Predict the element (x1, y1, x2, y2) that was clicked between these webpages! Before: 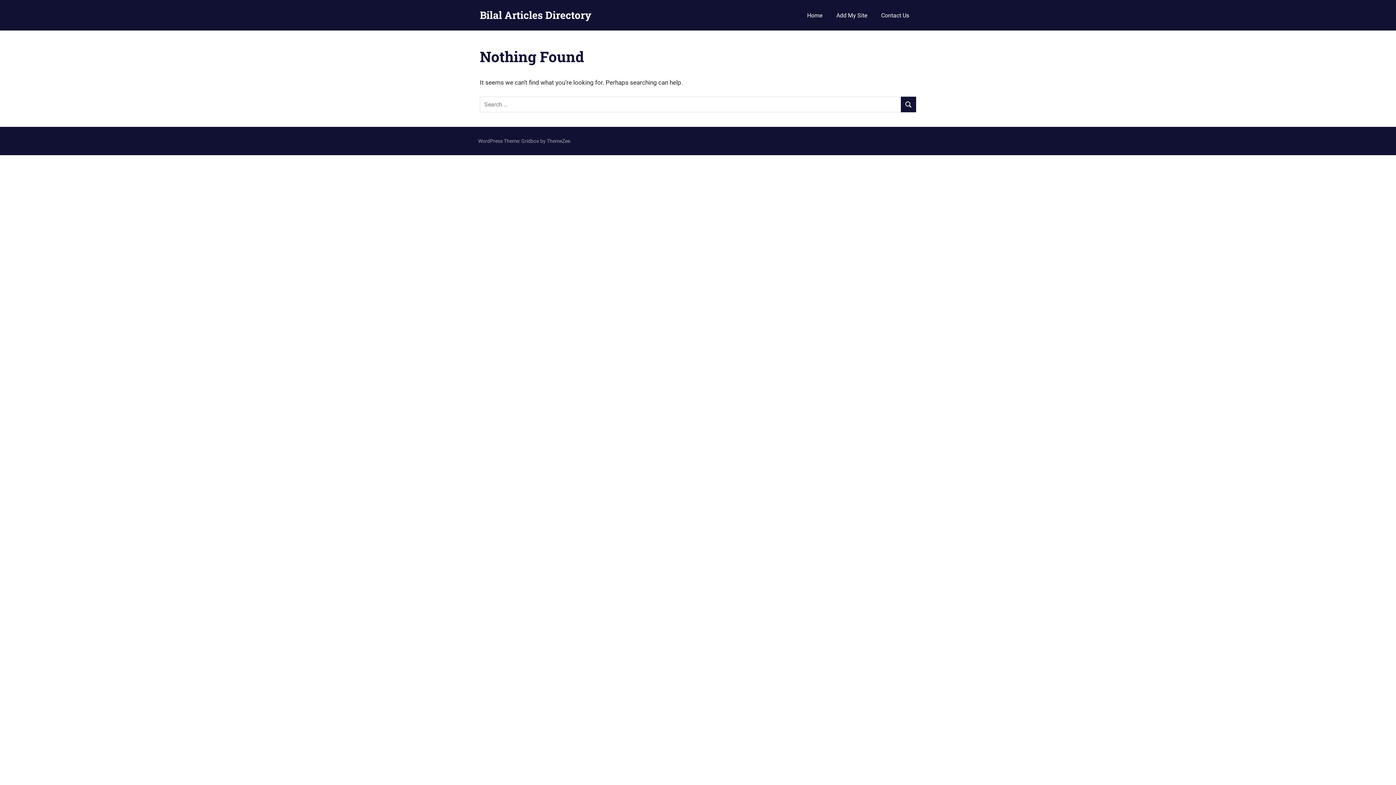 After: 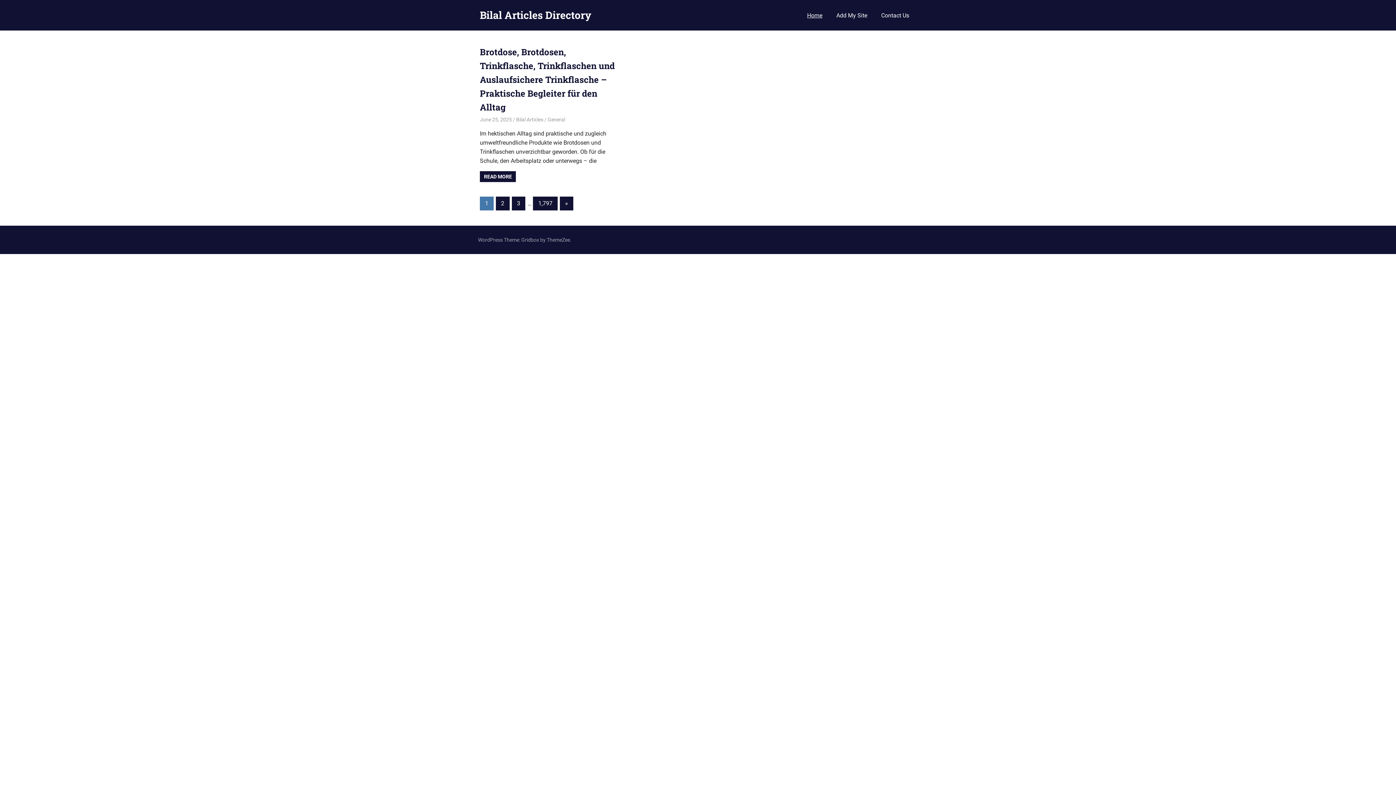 Action: bbox: (800, 6, 829, 24) label: Home